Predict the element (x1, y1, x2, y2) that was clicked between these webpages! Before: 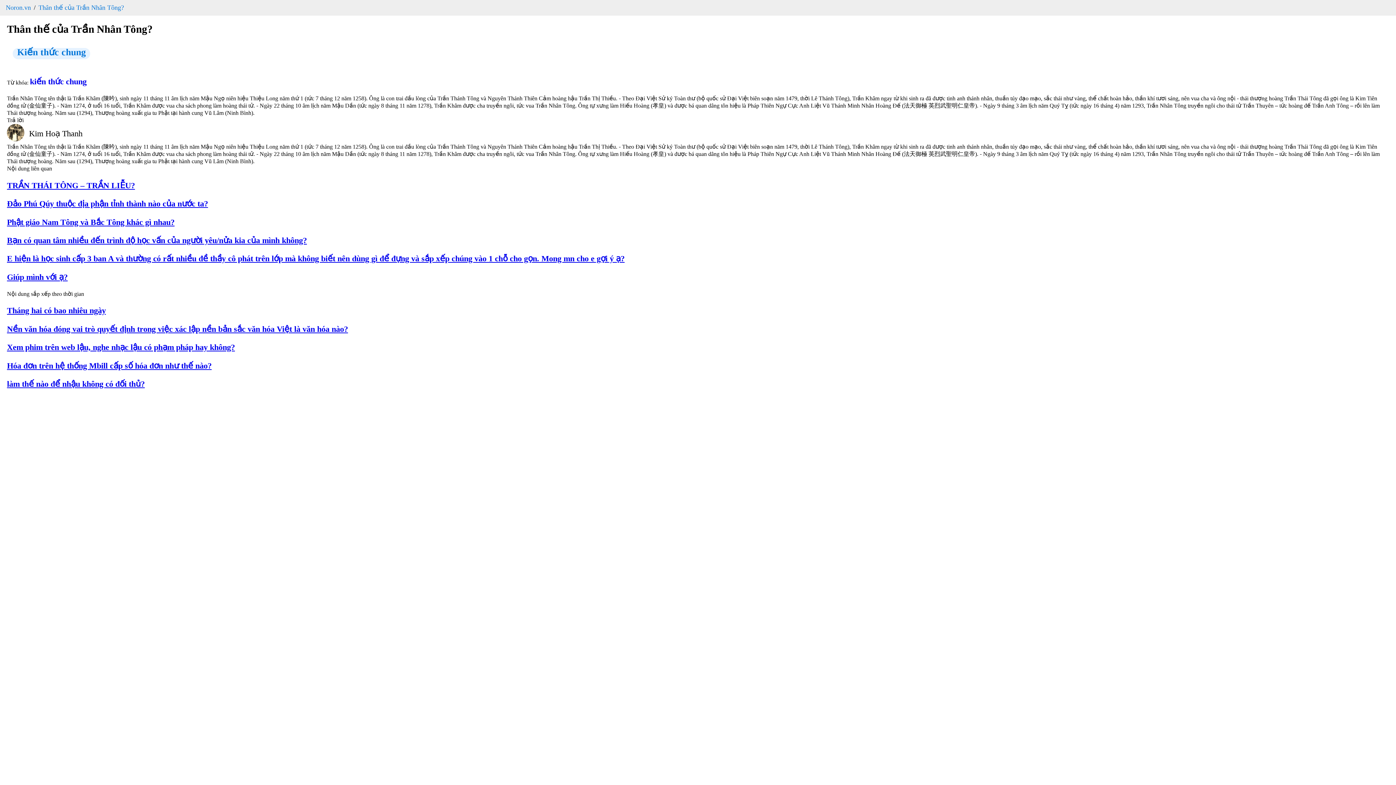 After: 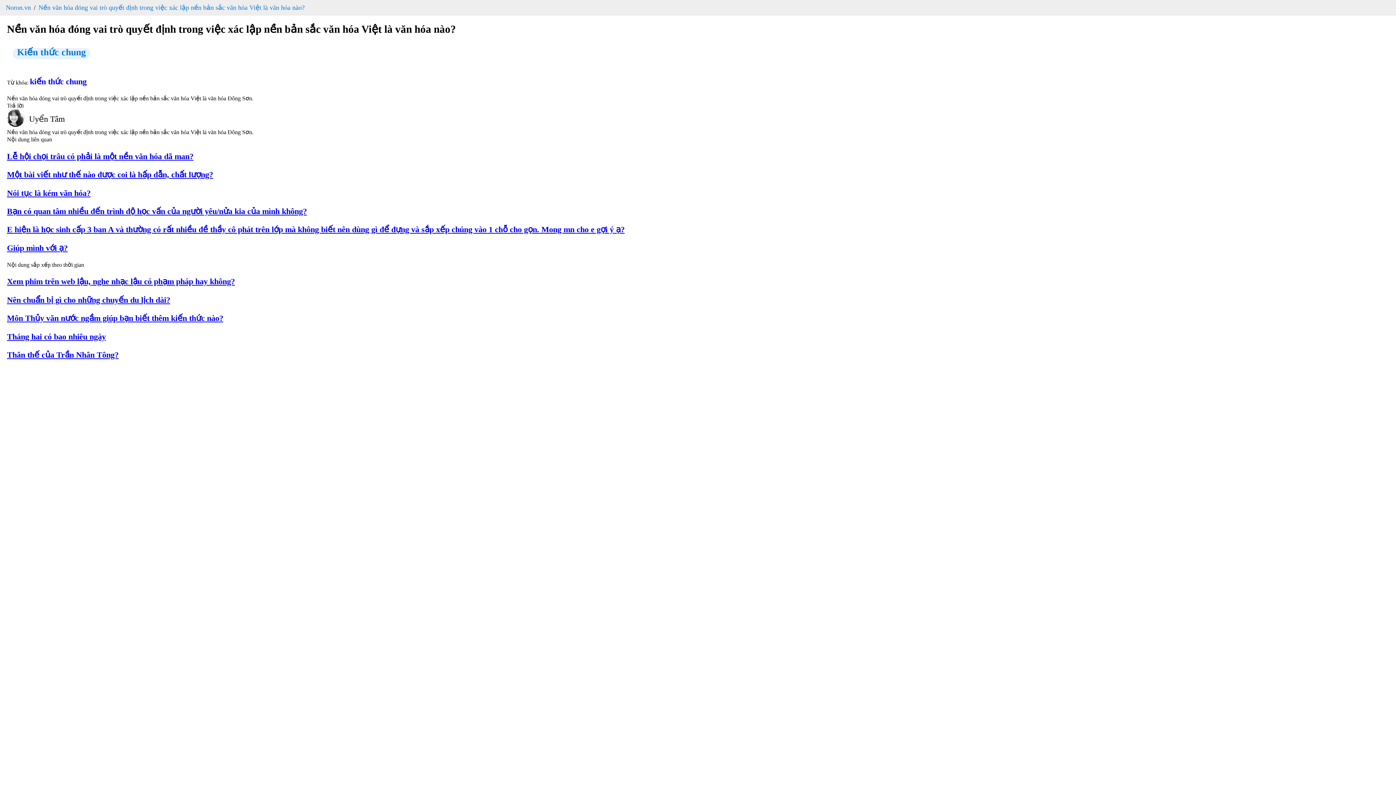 Action: bbox: (6, 324, 1389, 334) label: Nền văn hóa đóng vai trò quyết định trong việc xác lập nền bản sắc văn hóa Việt là văn hóa nào?